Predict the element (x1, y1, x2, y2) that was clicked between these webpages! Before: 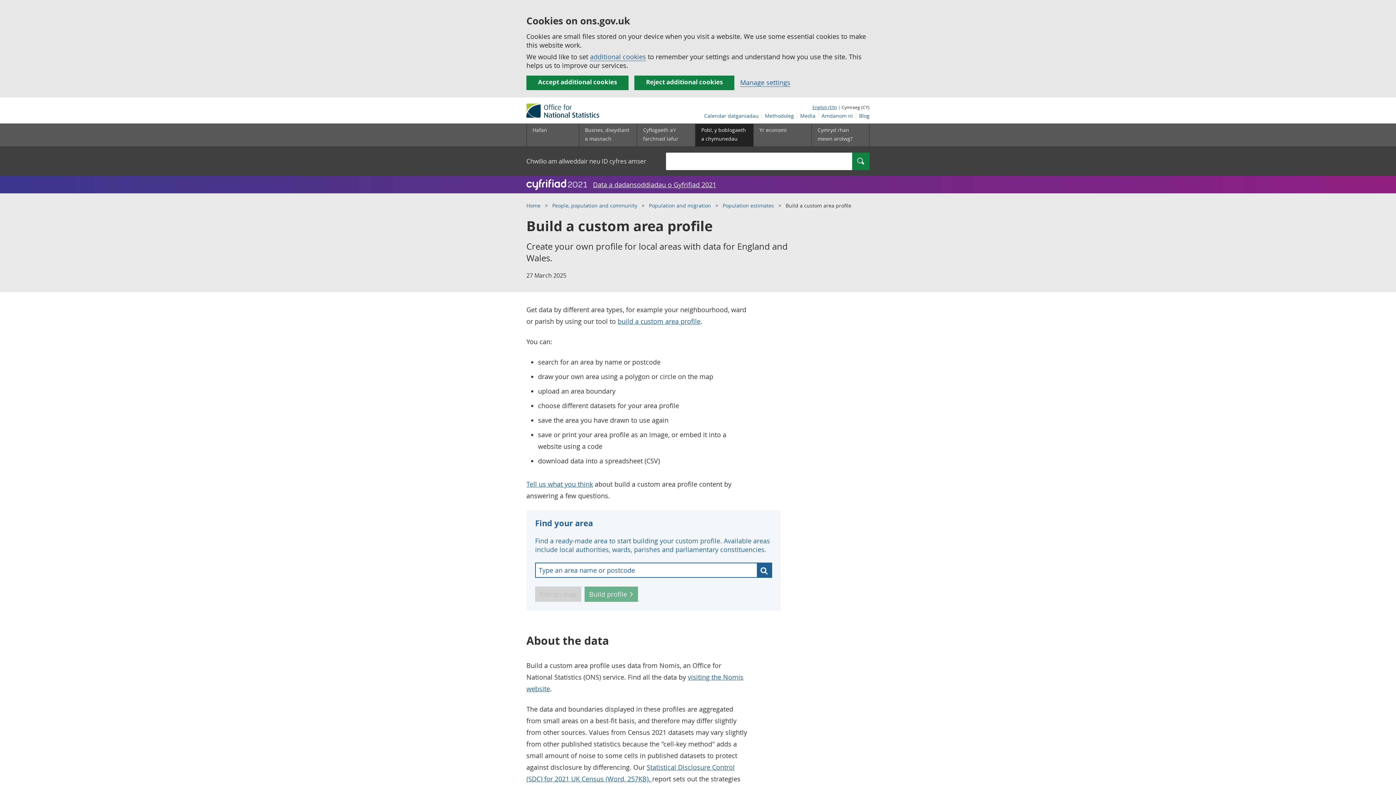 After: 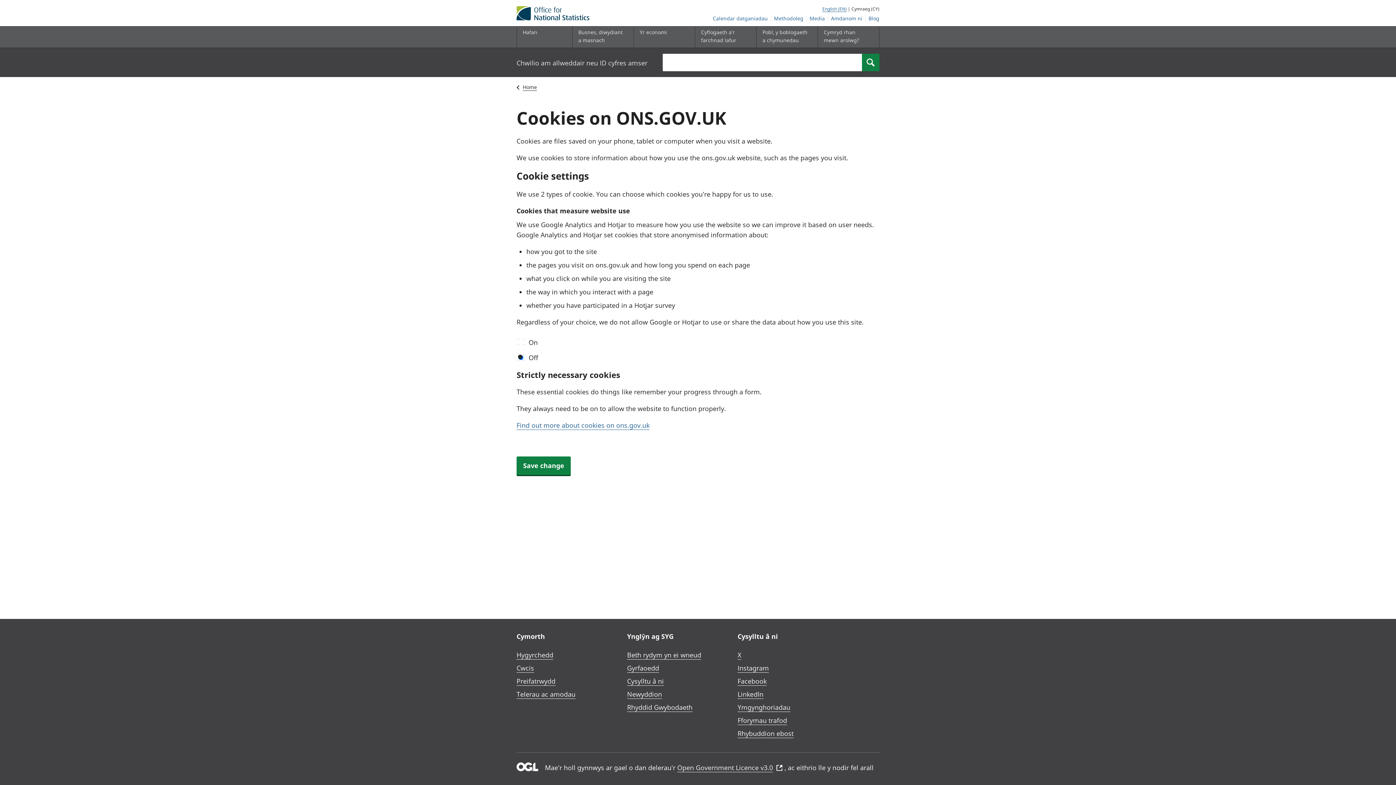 Action: bbox: (590, 52, 646, 61) label: additional cookies